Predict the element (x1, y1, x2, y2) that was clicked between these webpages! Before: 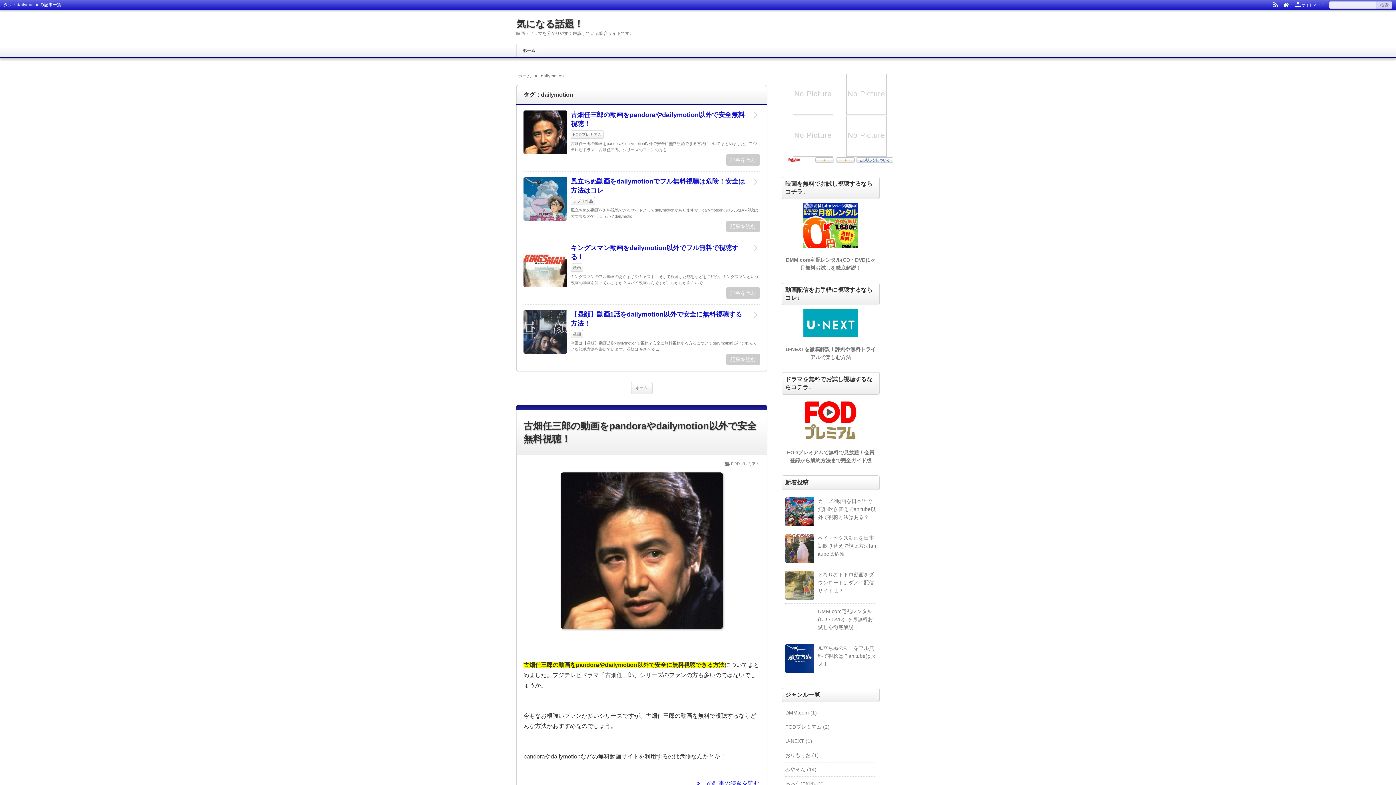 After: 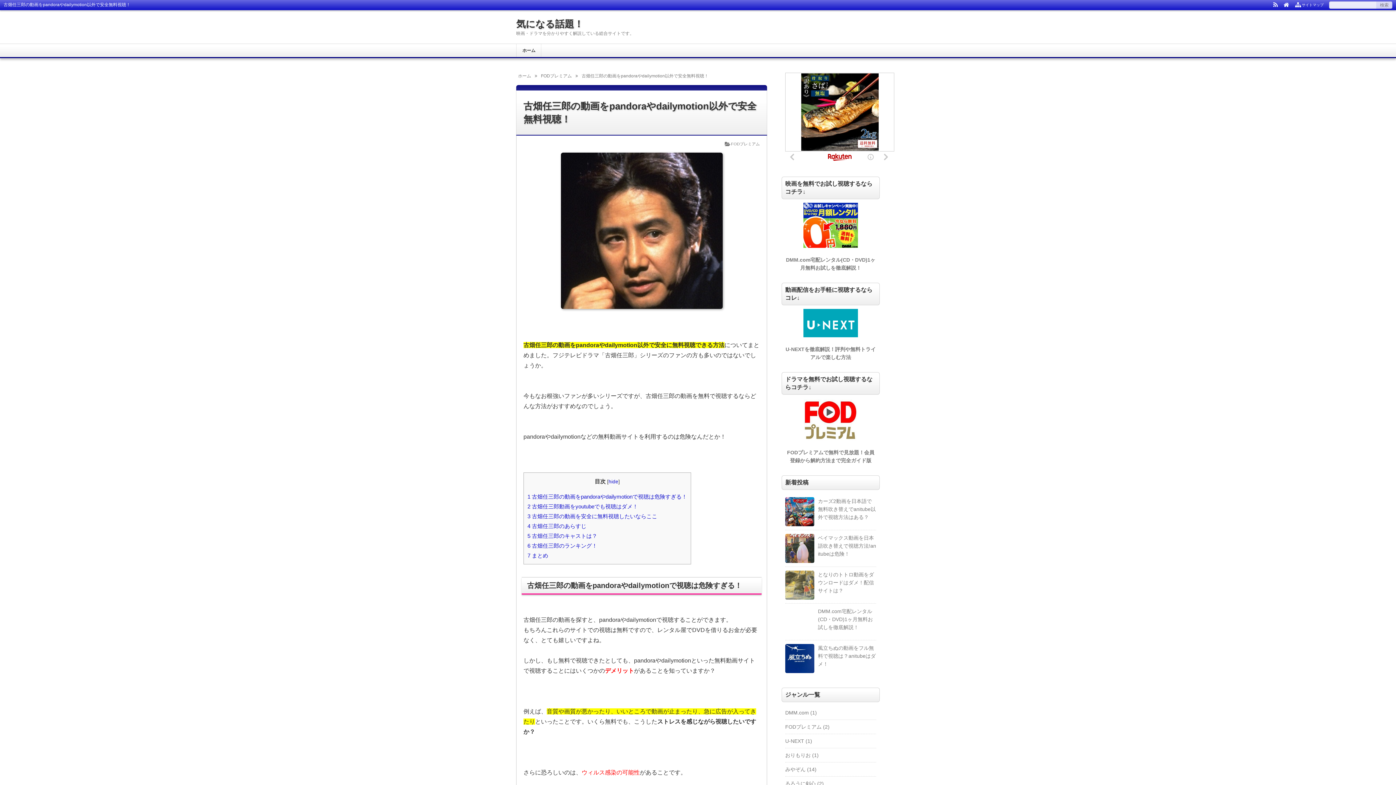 Action: label: 古畑任三郎の動画をpandoraやdailymotion以外で安全無料視聴！ bbox: (570, 110, 760, 128)